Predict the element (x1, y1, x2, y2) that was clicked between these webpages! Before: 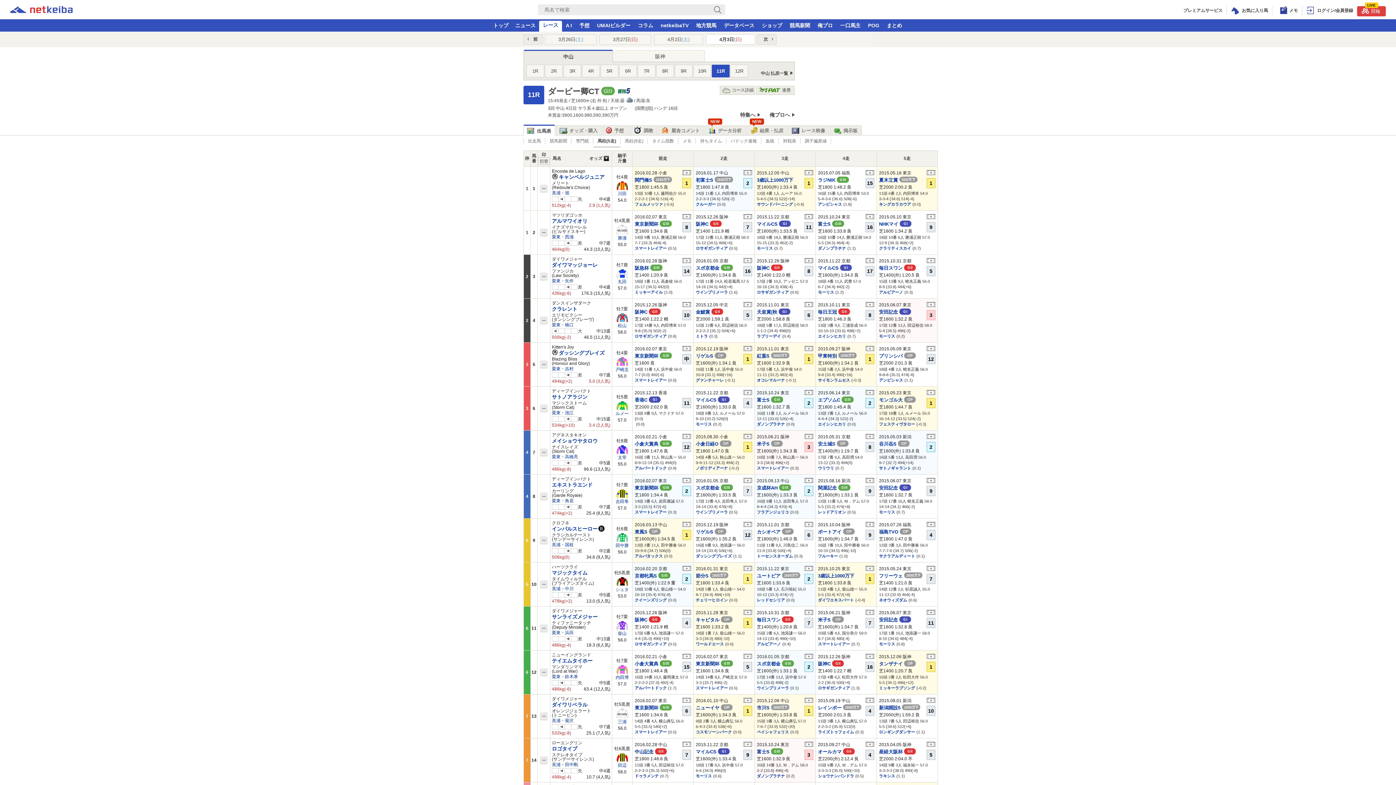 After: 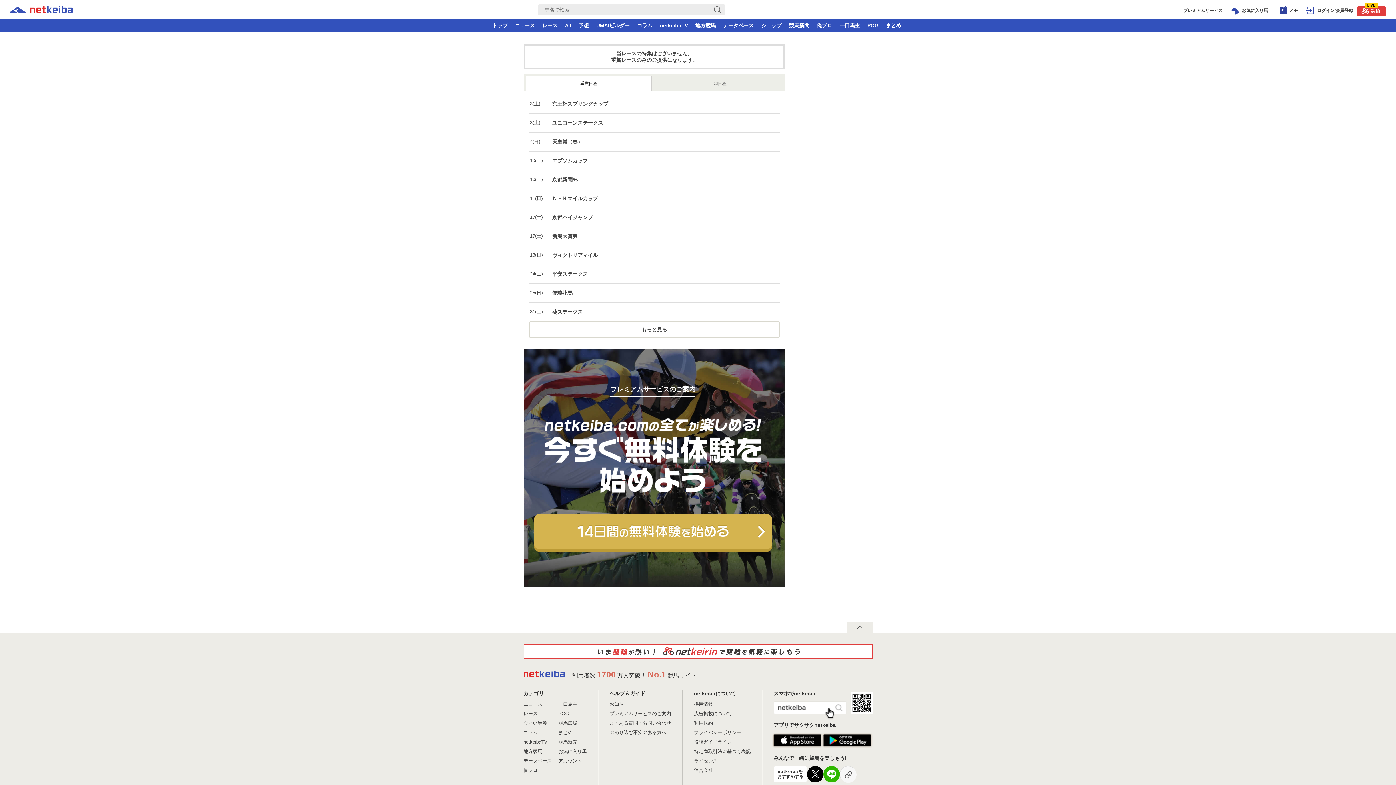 Action: label: 特集へ bbox: (740, 111, 760, 118)